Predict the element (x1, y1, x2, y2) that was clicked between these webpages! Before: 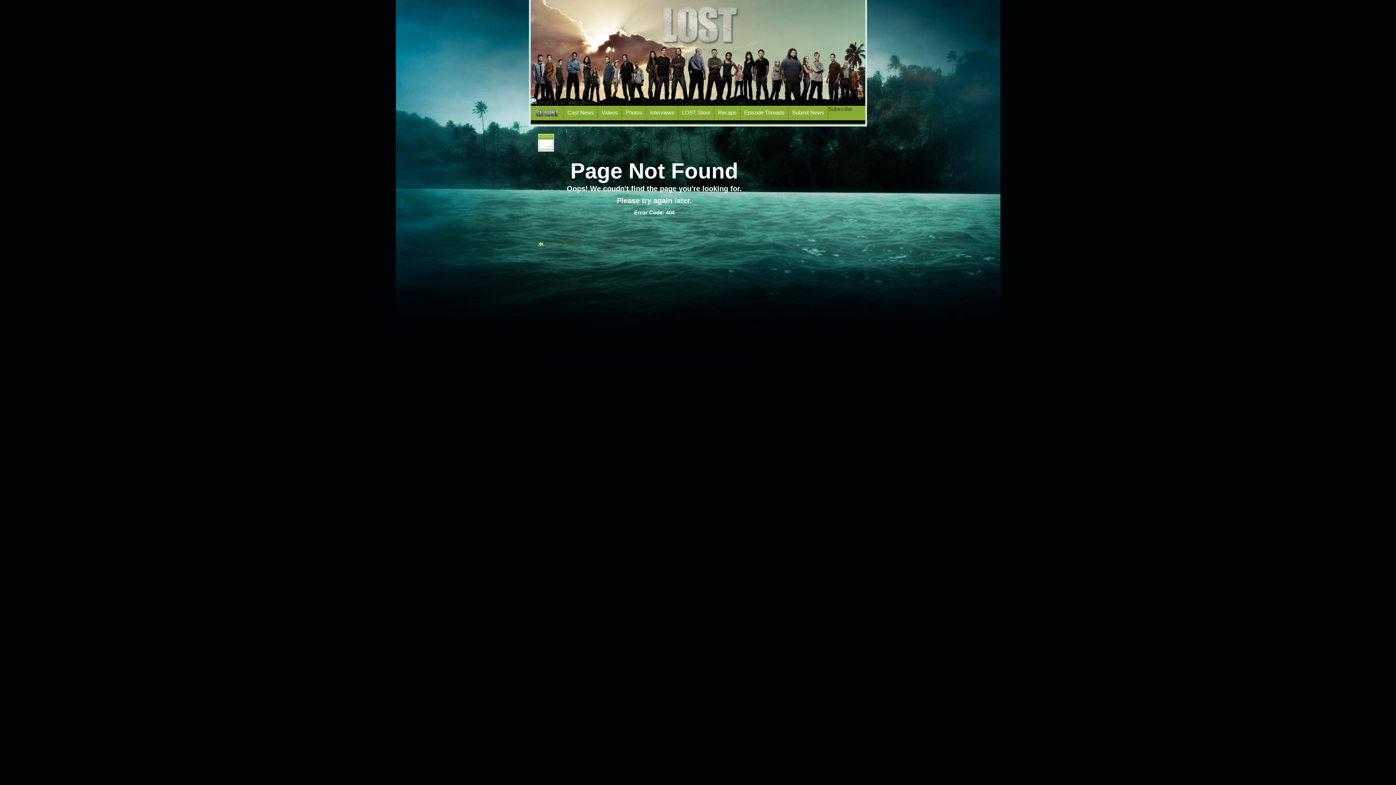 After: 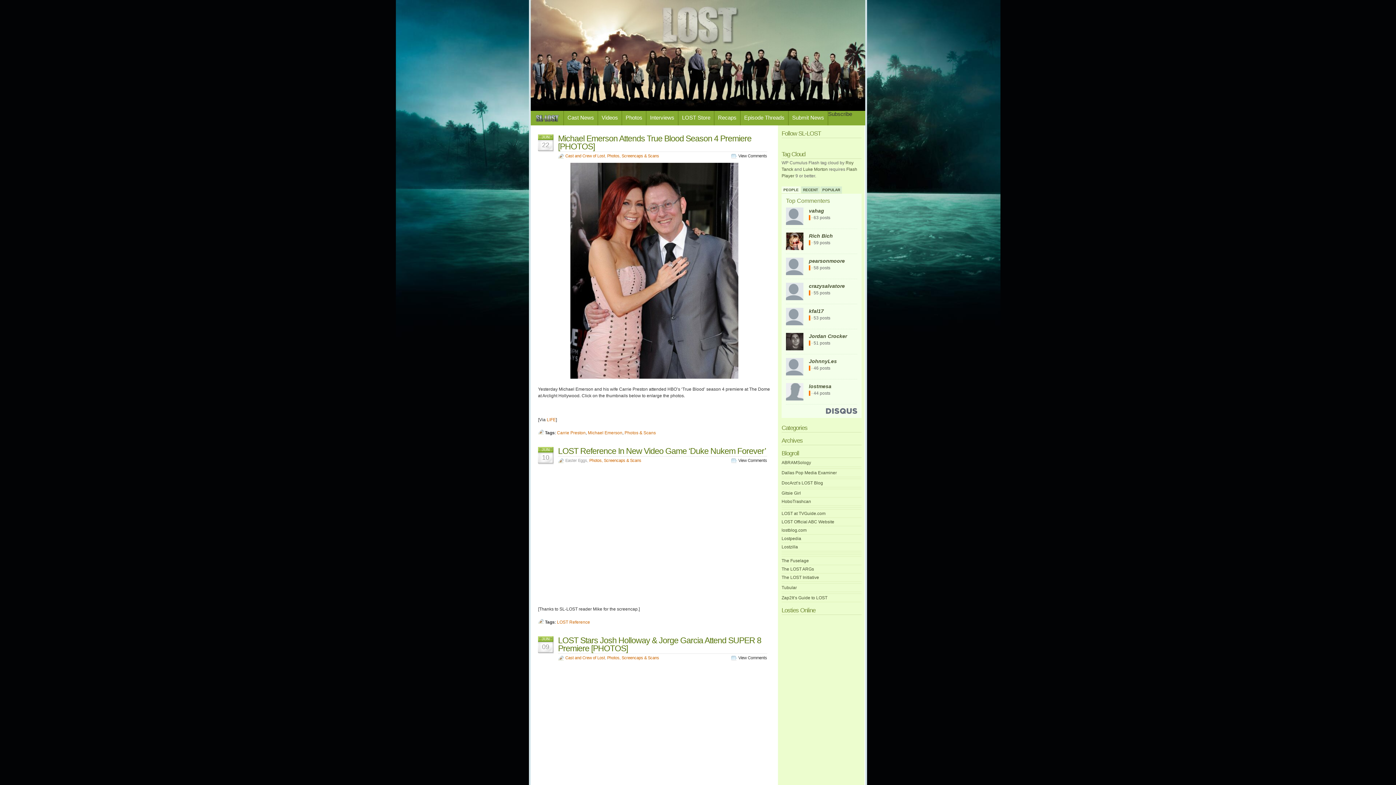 Action: bbox: (622, 105, 646, 120) label: Photos